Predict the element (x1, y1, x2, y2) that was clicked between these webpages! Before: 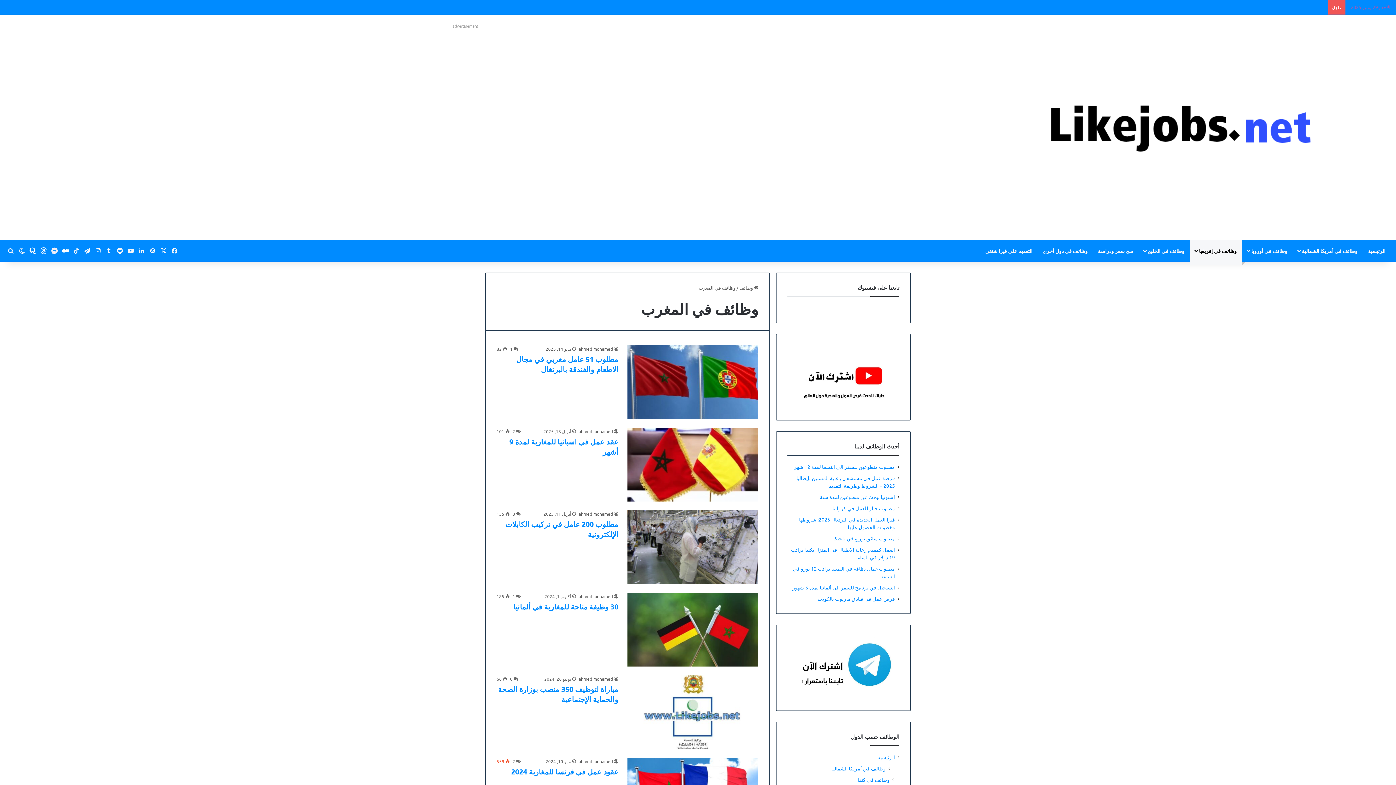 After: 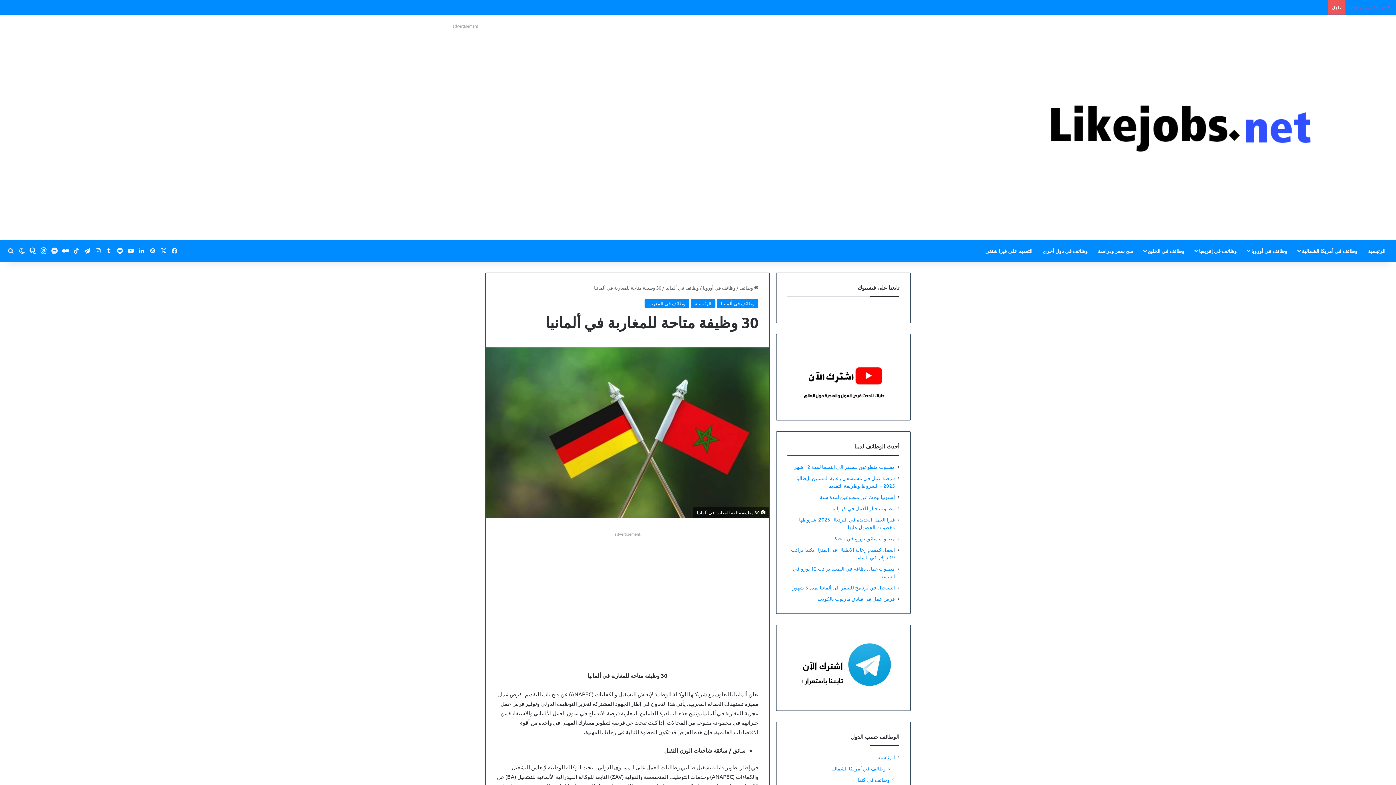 Action: label: 30 وظيفة متاحة للمغاربة في ألمانيا bbox: (513, 602, 618, 611)